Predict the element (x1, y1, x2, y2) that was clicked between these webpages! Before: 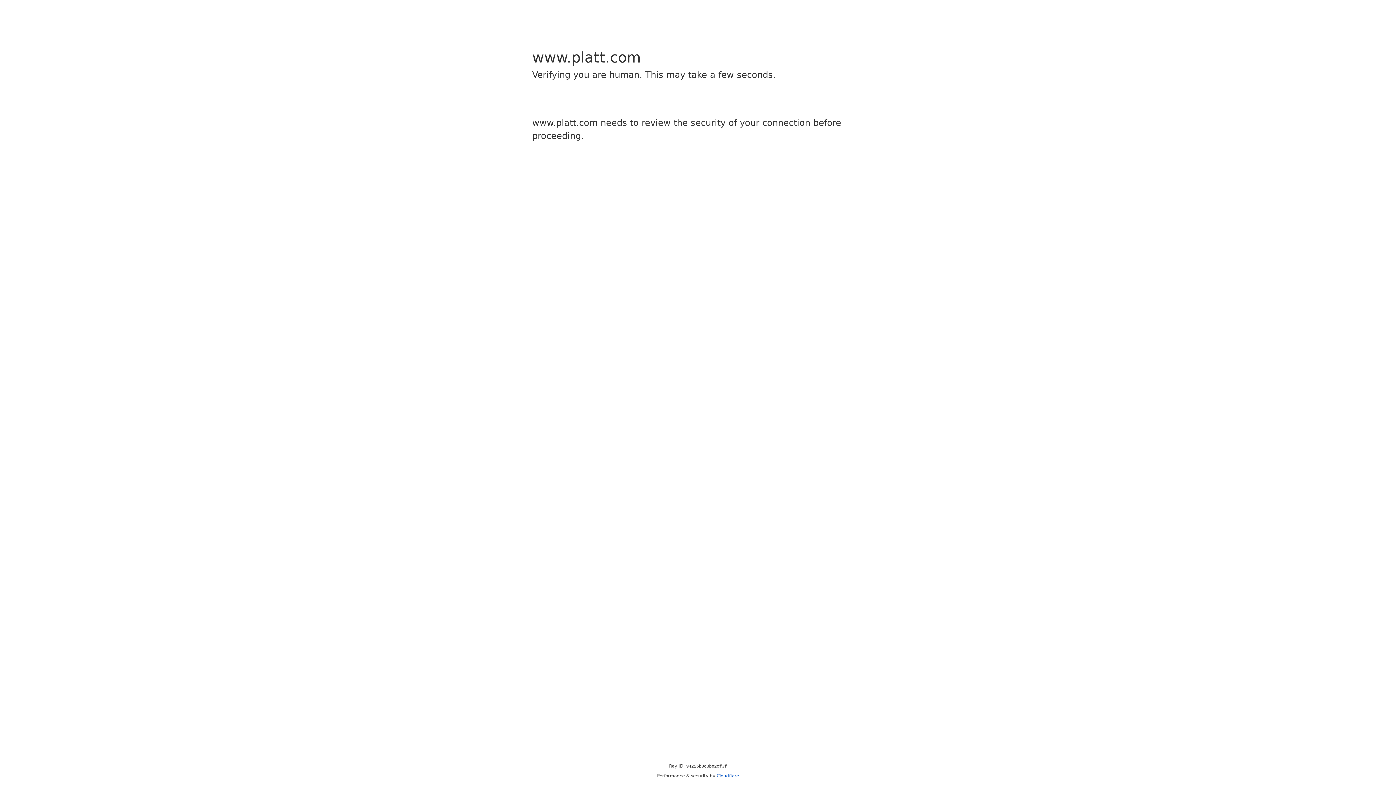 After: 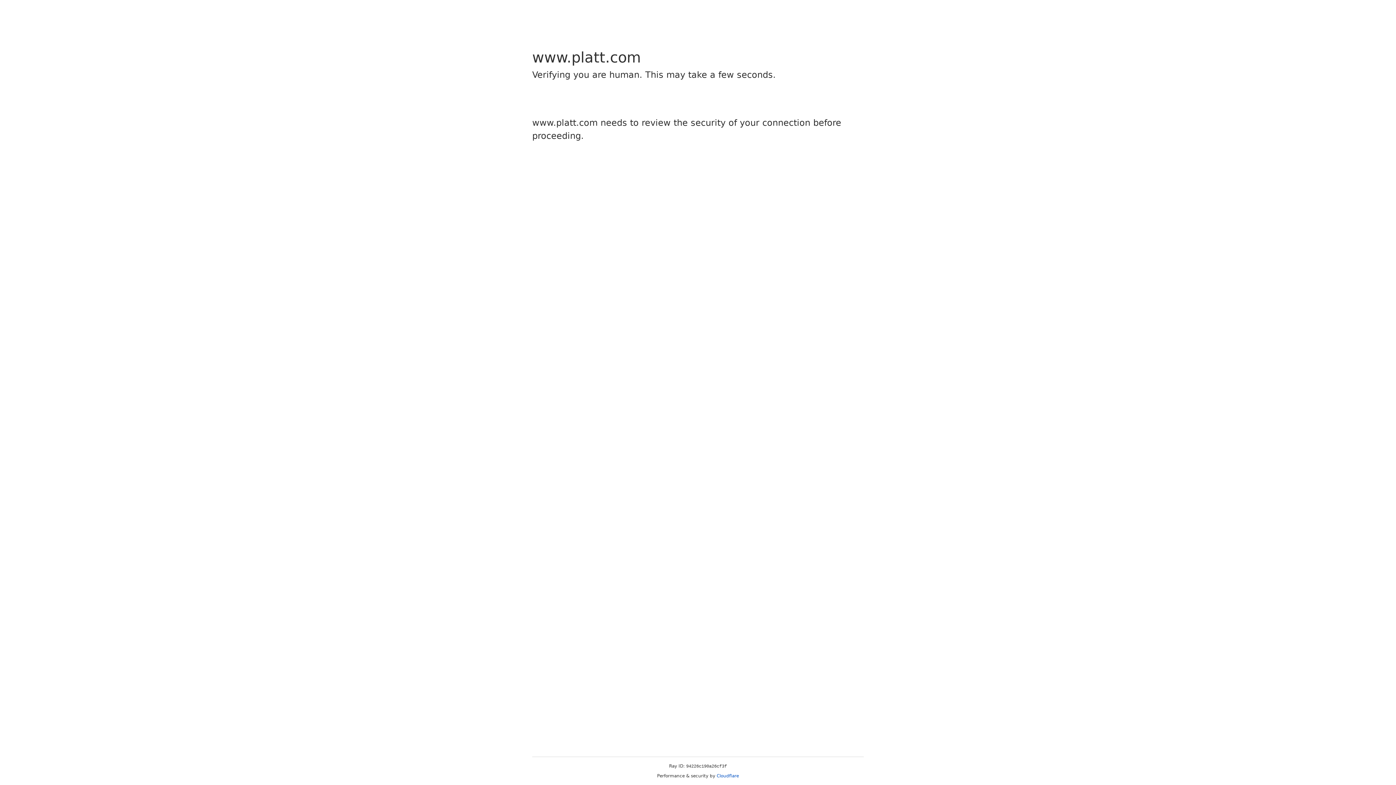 Action: bbox: (716, 773, 739, 778) label: Cloudflare